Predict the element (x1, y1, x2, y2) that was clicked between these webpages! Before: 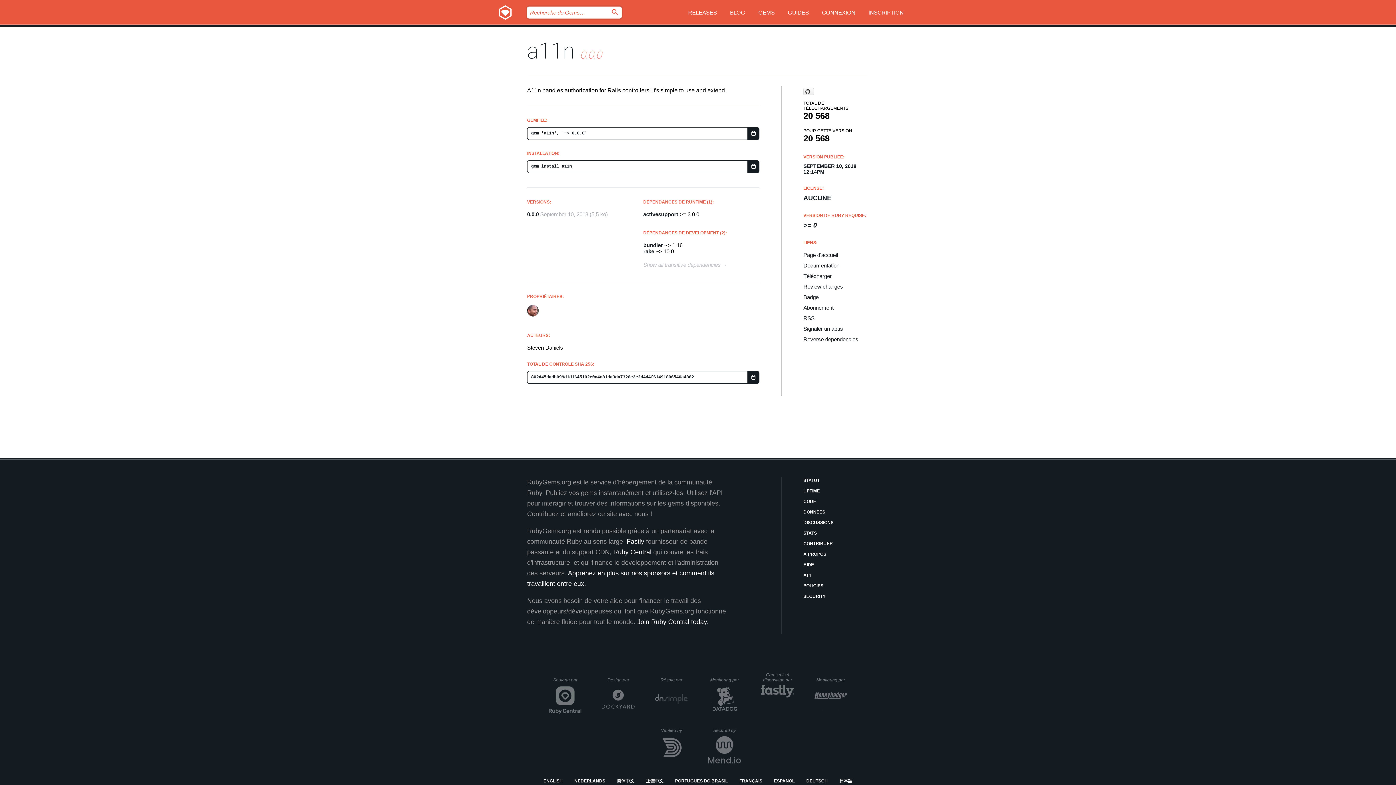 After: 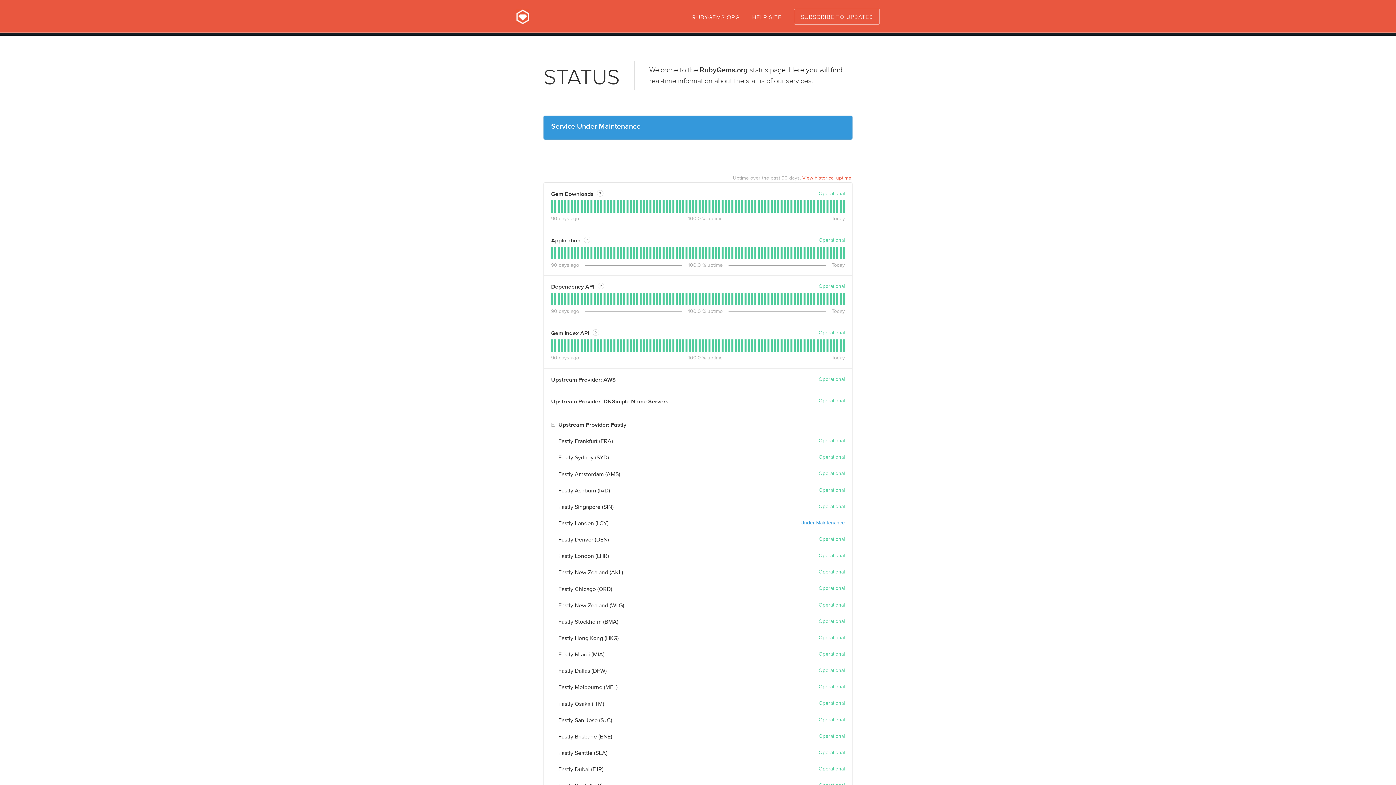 Action: label: STATUT bbox: (803, 477, 869, 484)